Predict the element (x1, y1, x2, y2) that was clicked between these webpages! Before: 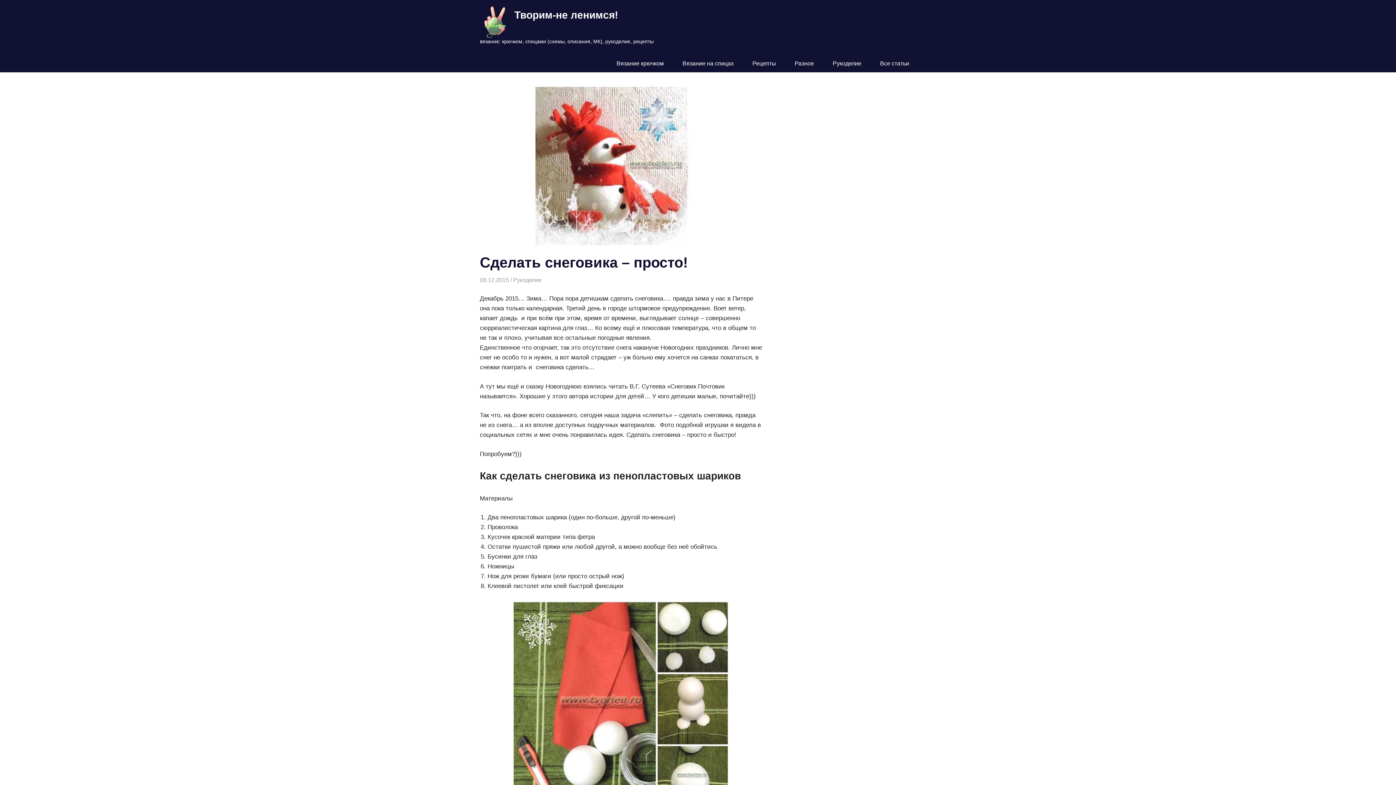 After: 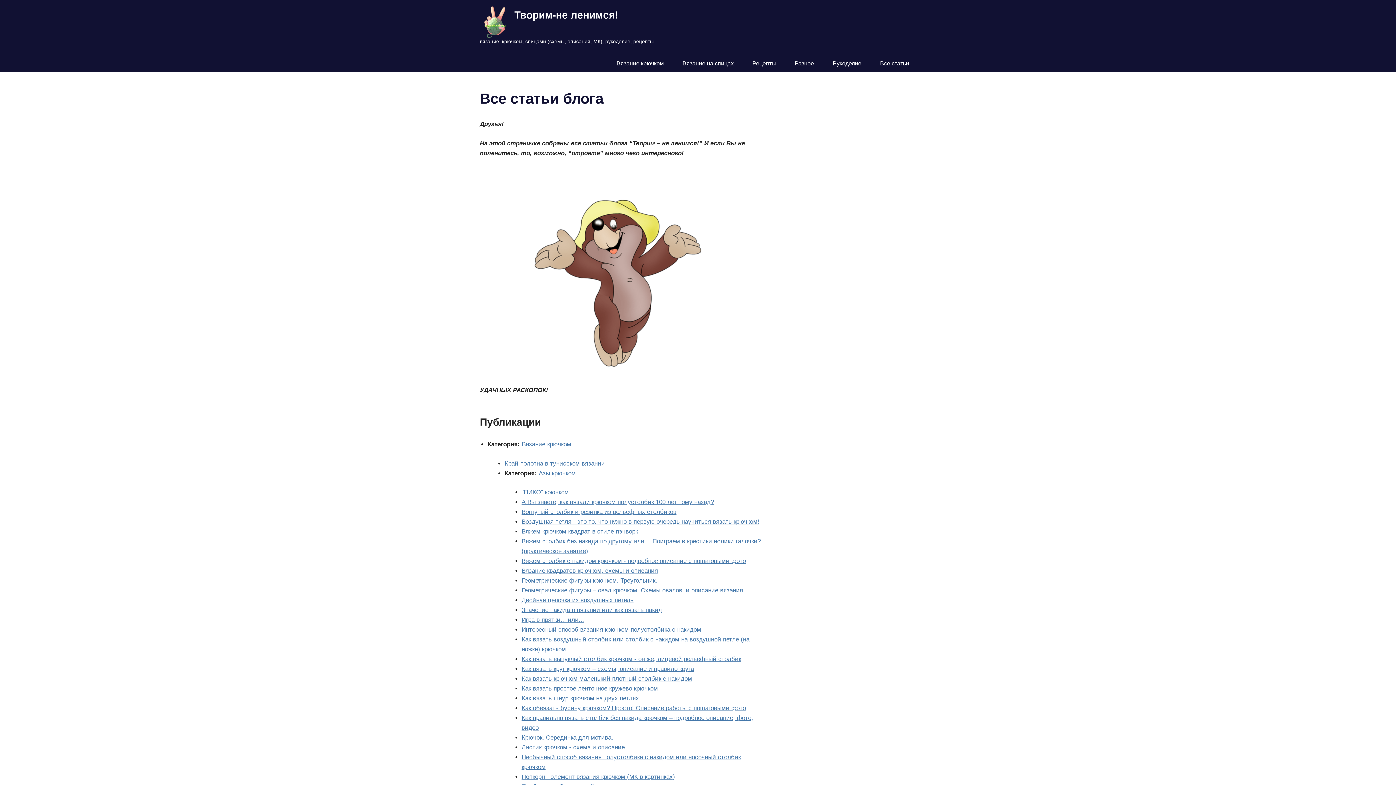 Action: bbox: (873, 54, 916, 72) label: Все статьи